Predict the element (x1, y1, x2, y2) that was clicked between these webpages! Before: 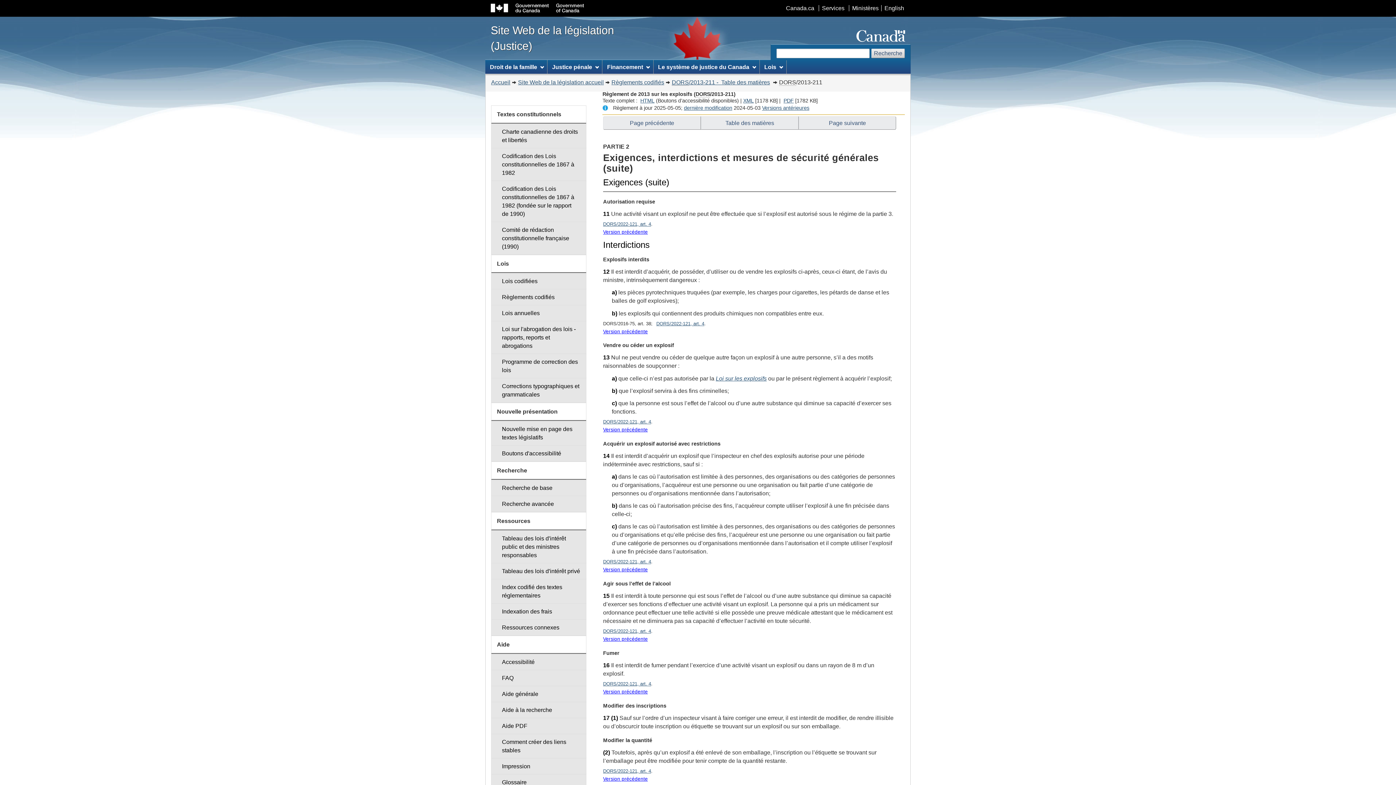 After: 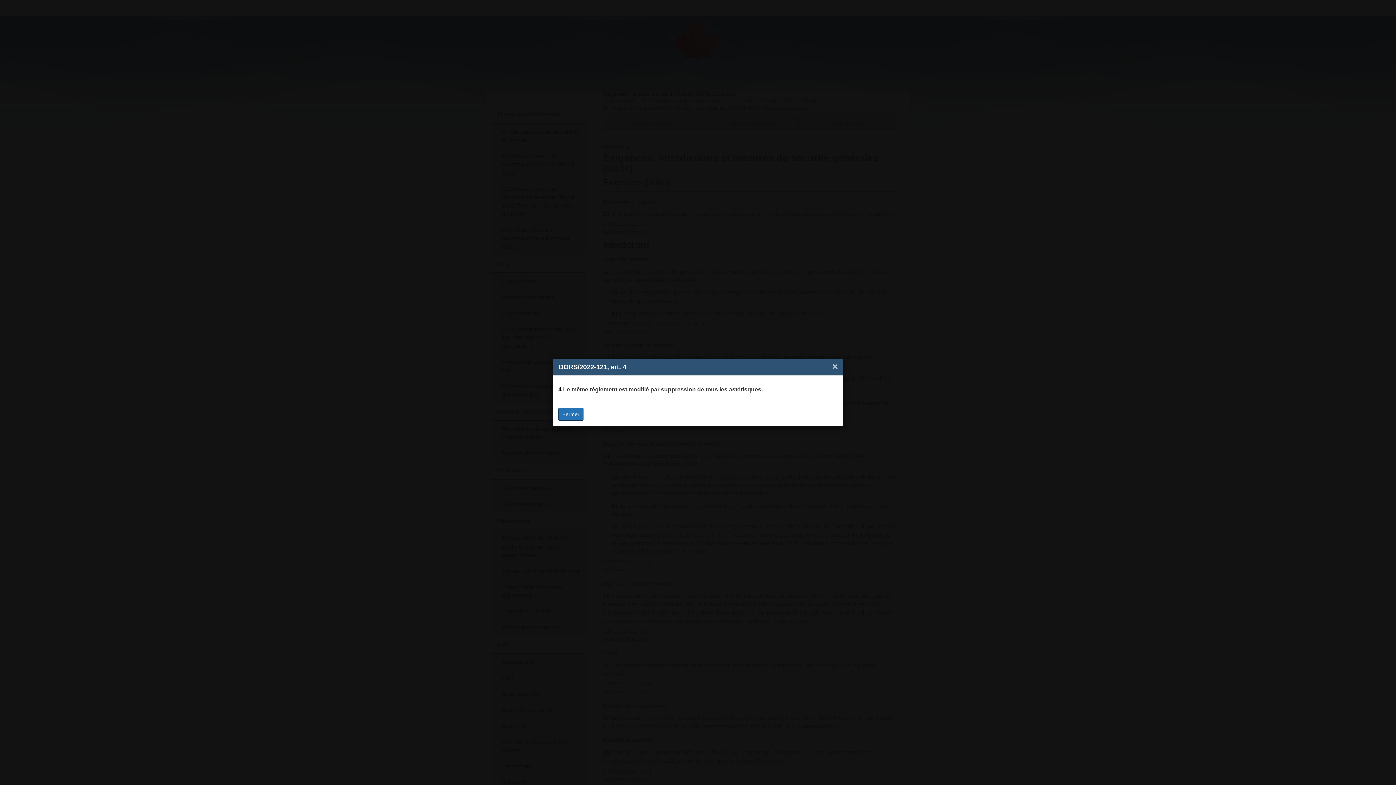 Action: bbox: (603, 221, 651, 227) label: DORS/2022-121, art. 4